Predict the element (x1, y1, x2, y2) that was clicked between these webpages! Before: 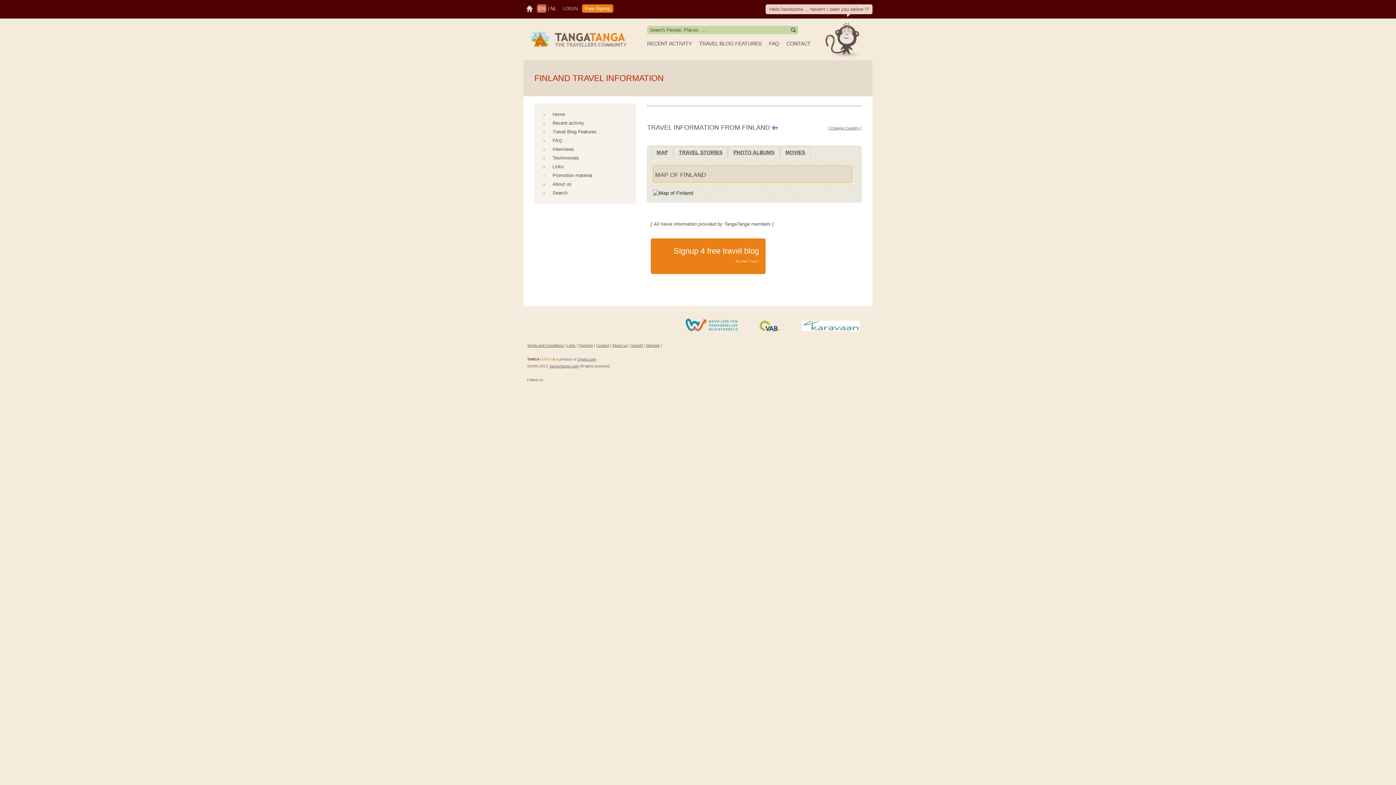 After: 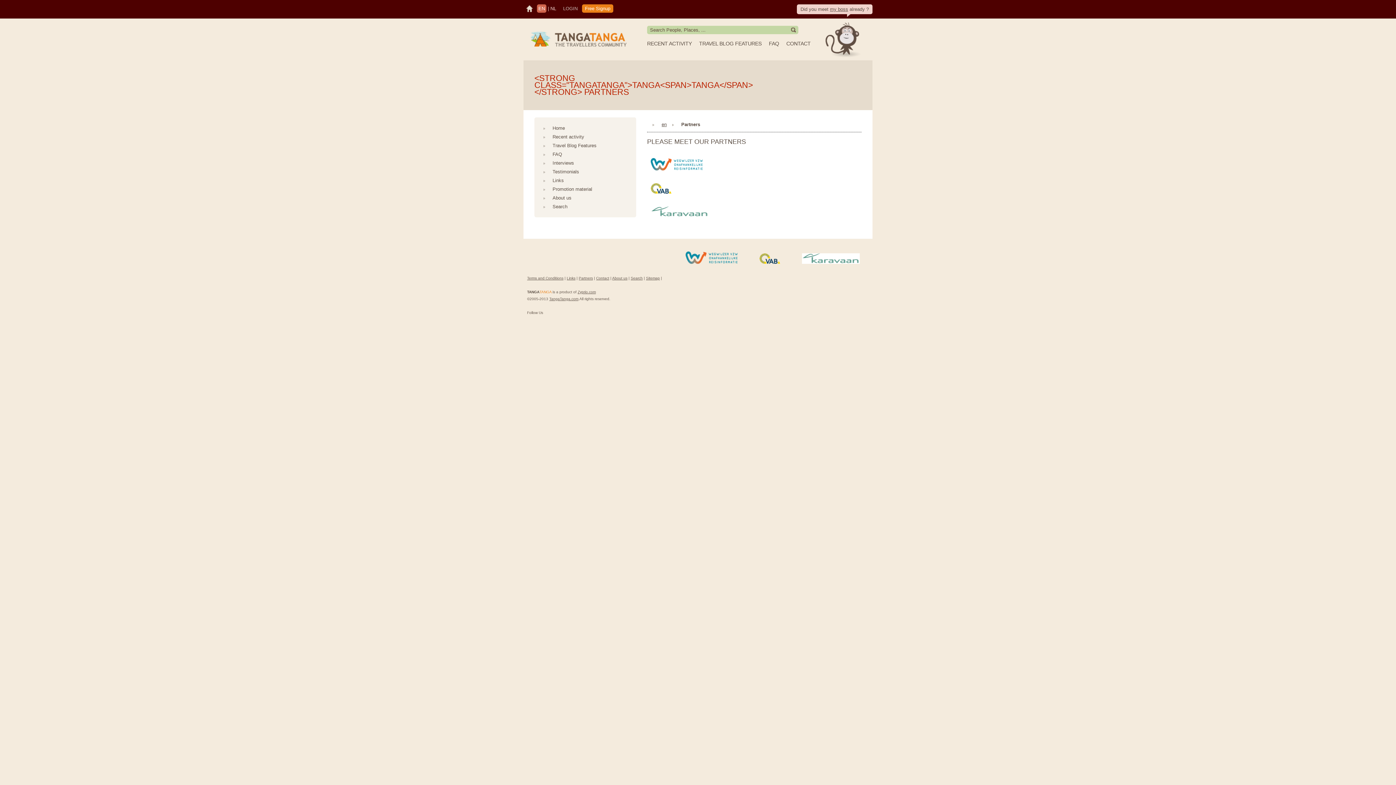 Action: label: Partners bbox: (578, 343, 593, 347)